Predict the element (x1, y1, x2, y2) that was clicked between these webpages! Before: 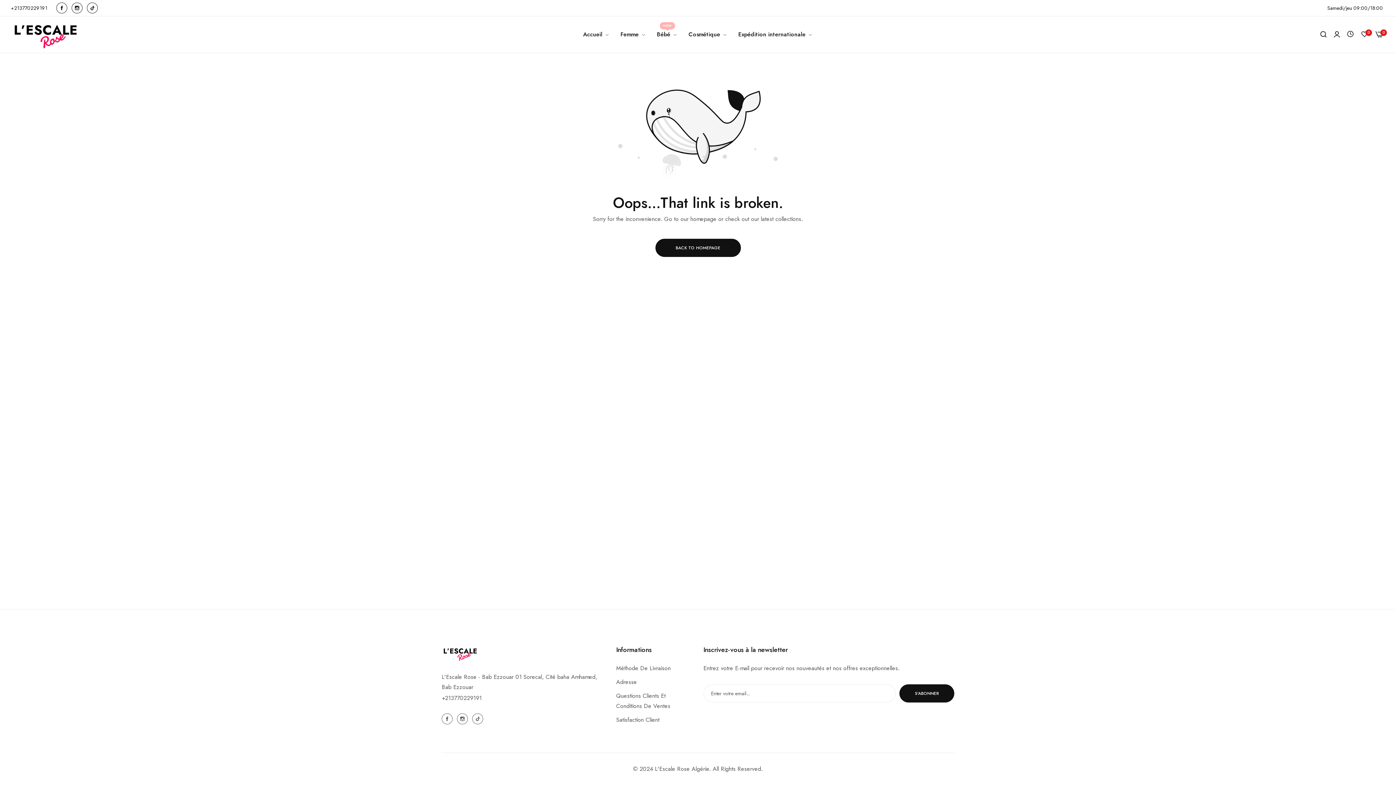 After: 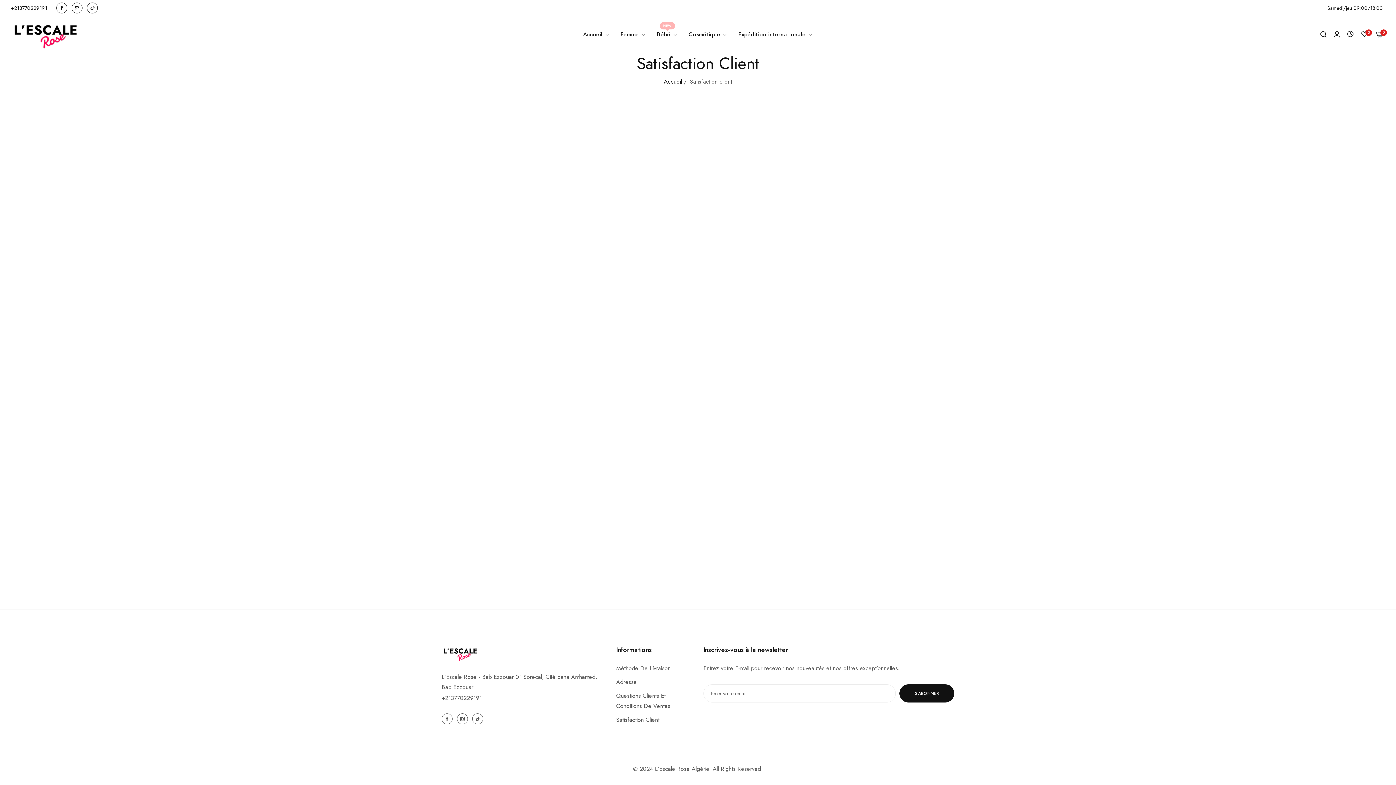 Action: label: Satisfaction Client bbox: (616, 716, 659, 724)